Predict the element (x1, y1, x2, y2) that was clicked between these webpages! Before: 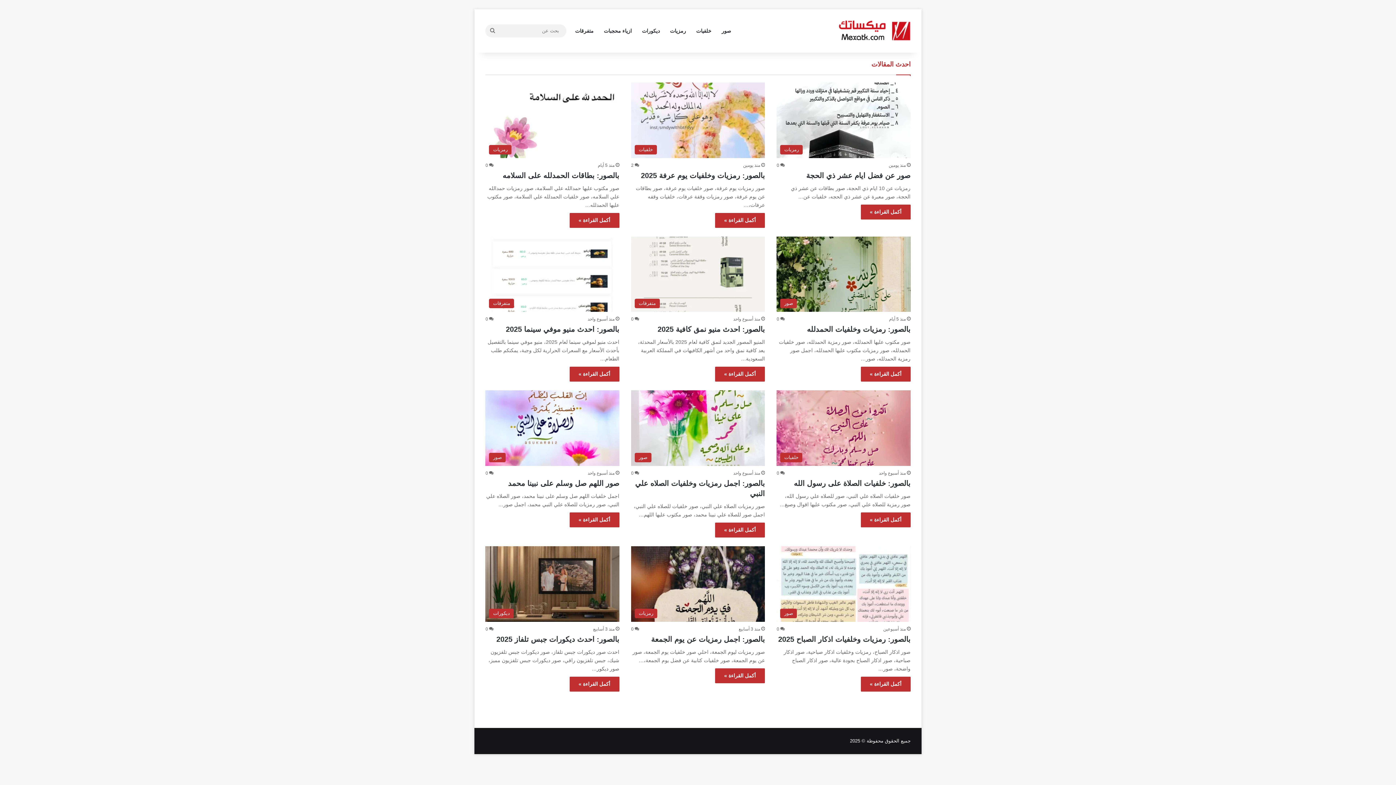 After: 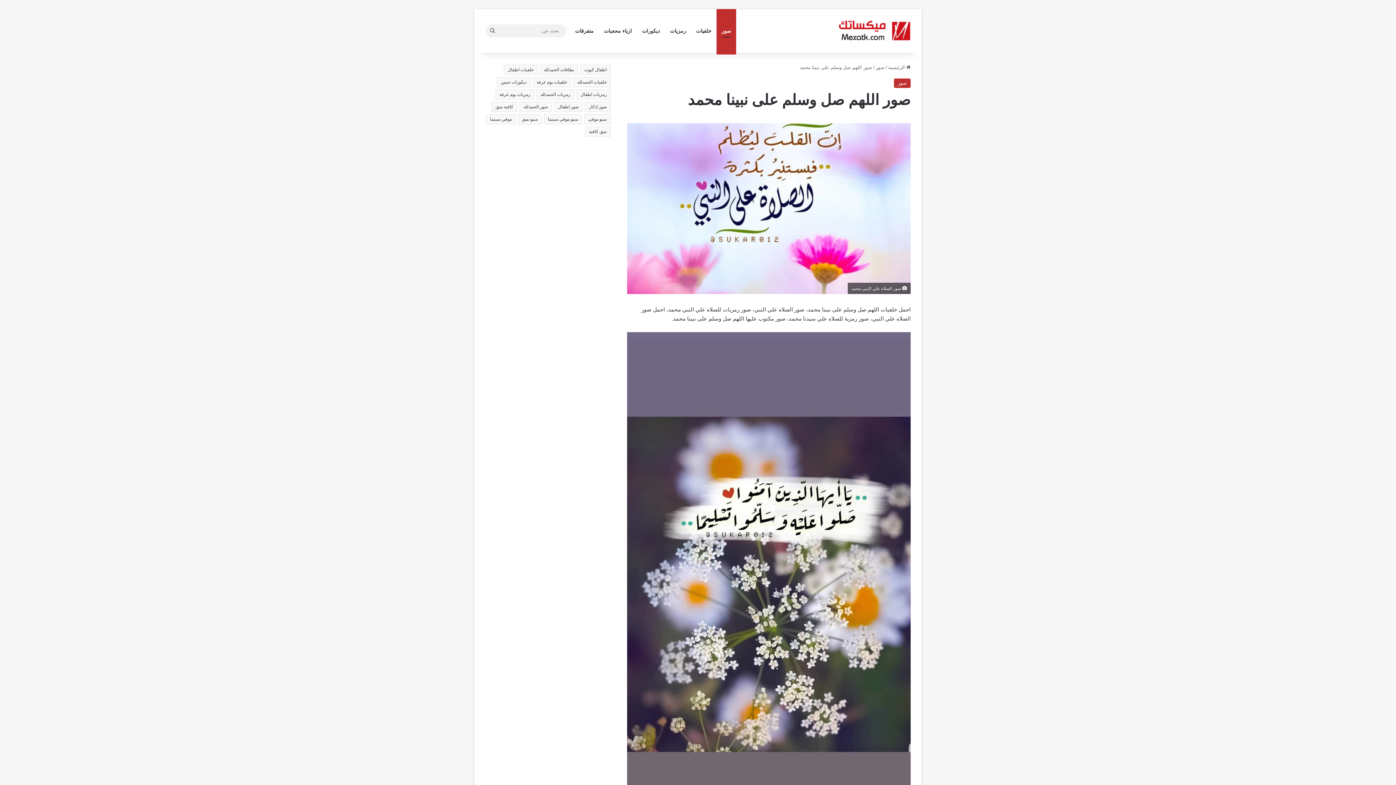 Action: bbox: (569, 512, 619, 527) label: أكمل القراءة »